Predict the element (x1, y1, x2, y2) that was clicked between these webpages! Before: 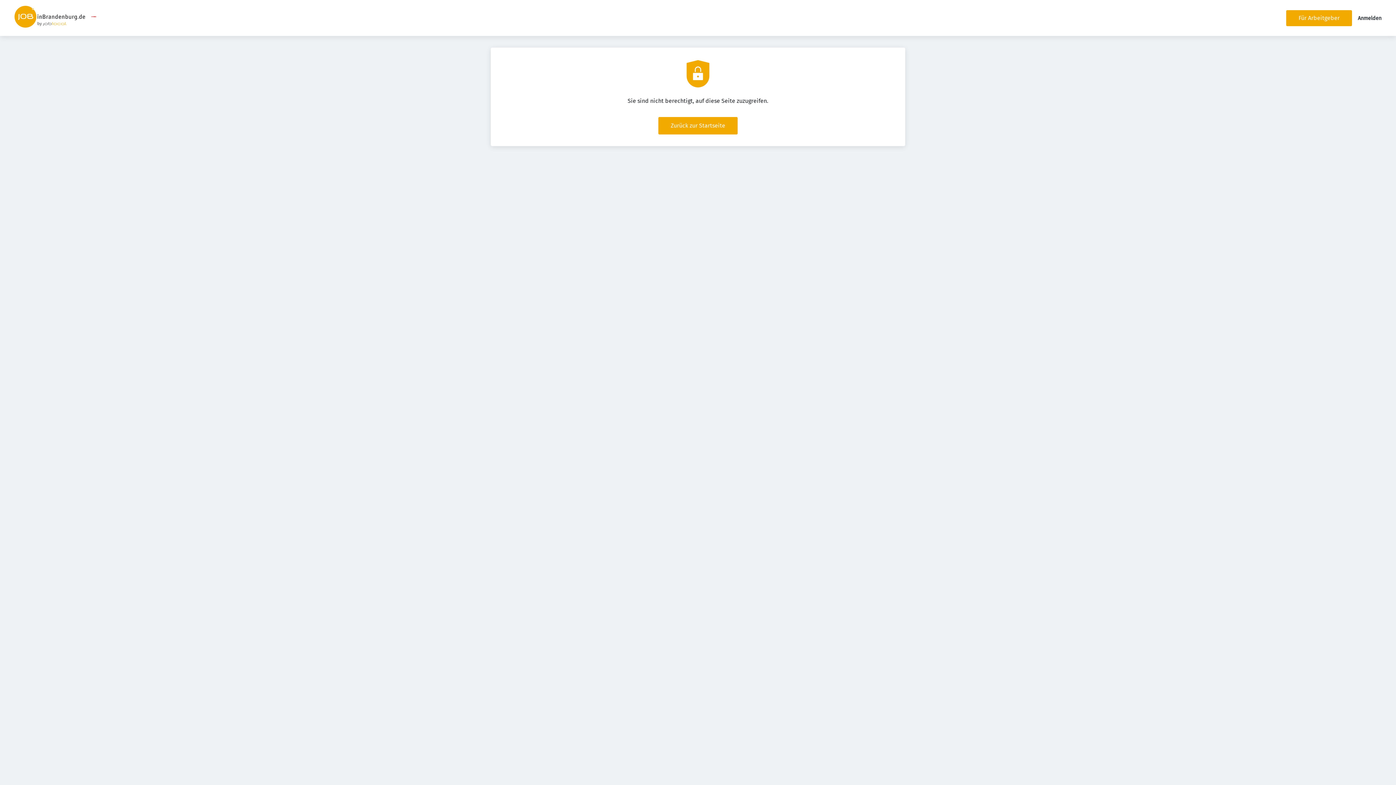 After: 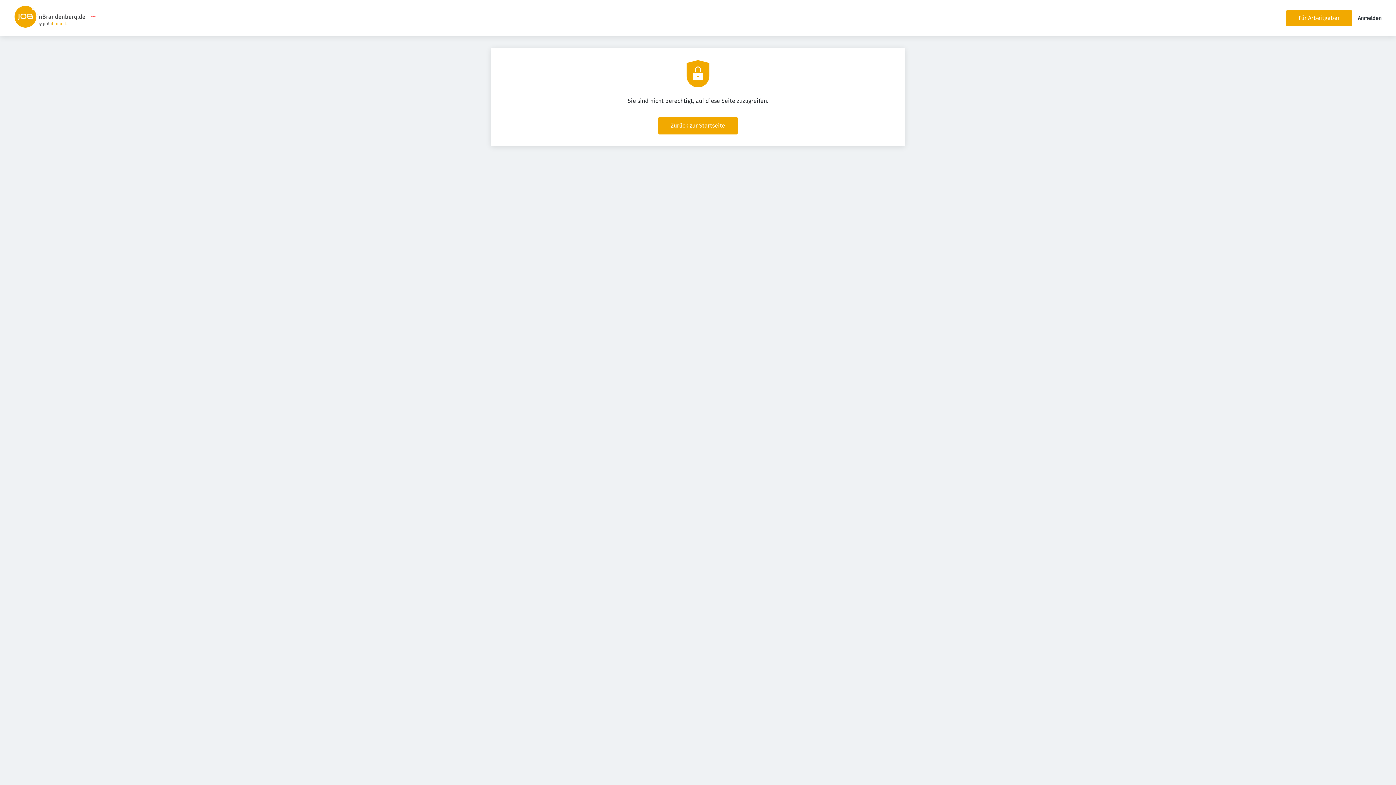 Action: bbox: (90, 18, 96, 25)